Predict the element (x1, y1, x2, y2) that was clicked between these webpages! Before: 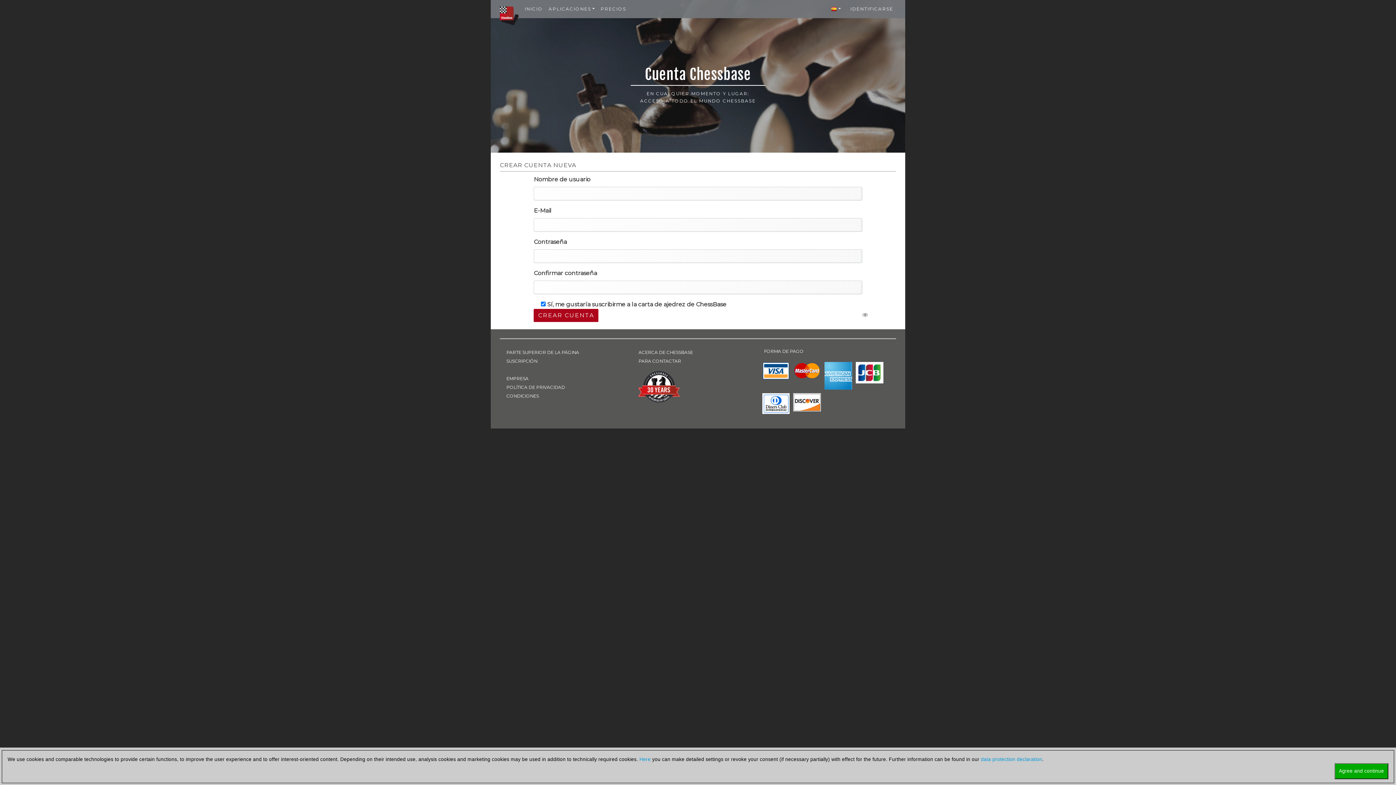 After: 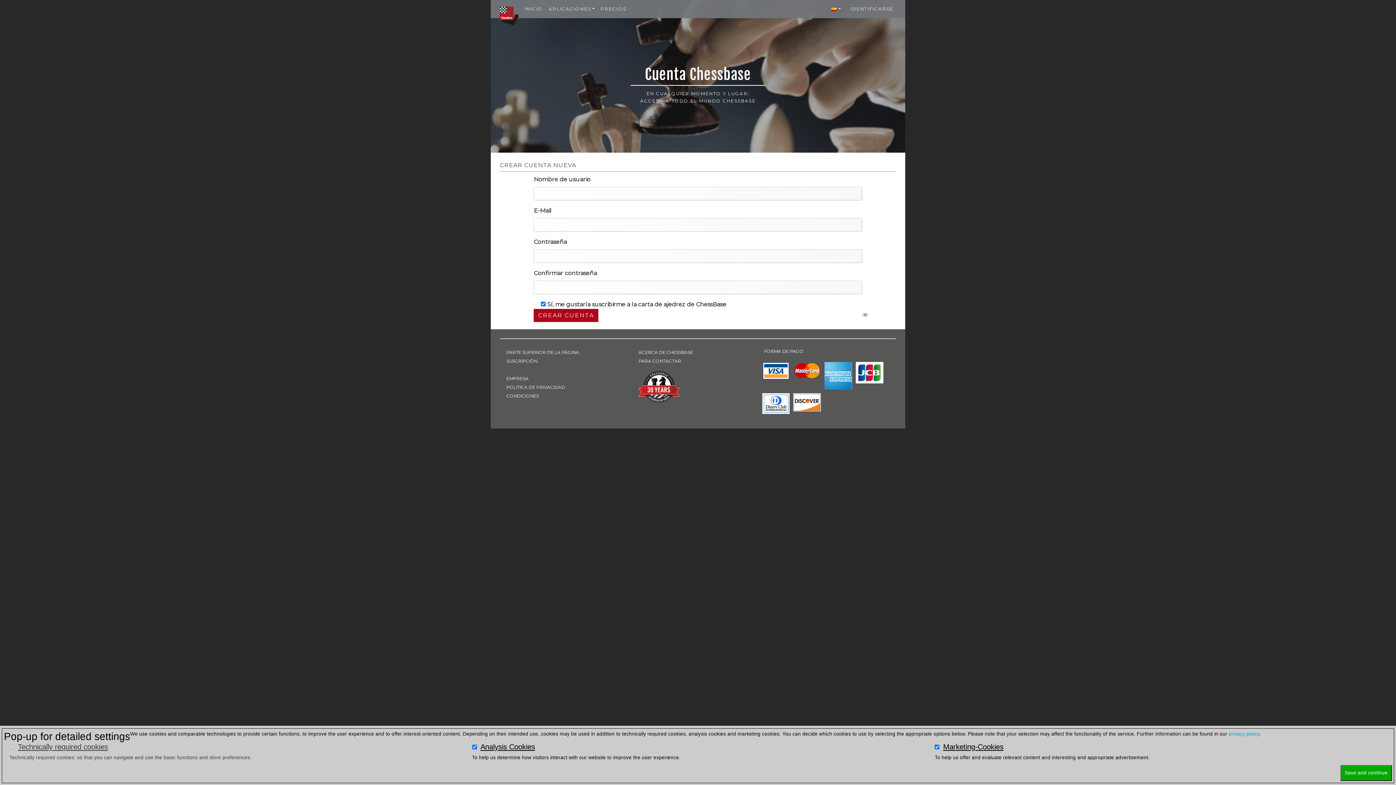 Action: label: Here bbox: (639, 757, 650, 762)